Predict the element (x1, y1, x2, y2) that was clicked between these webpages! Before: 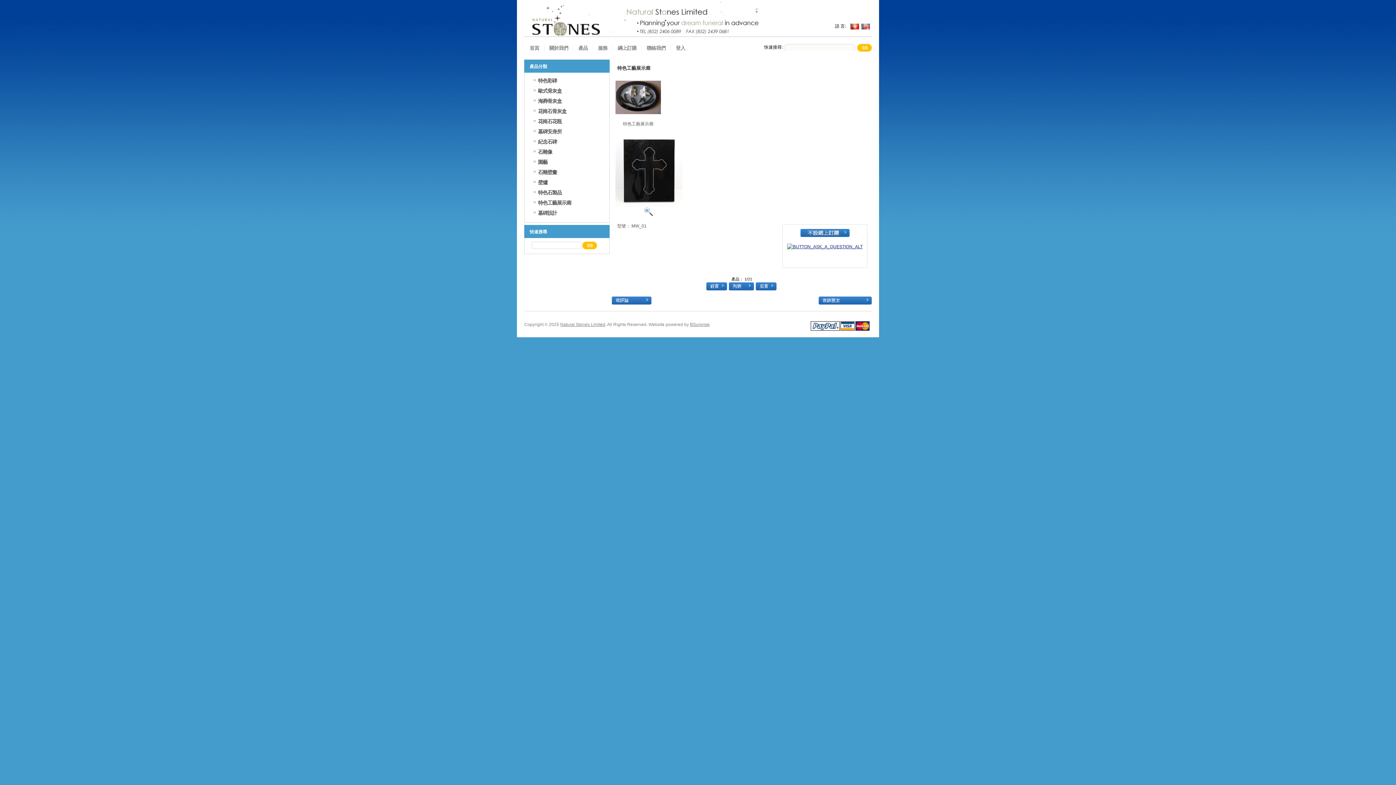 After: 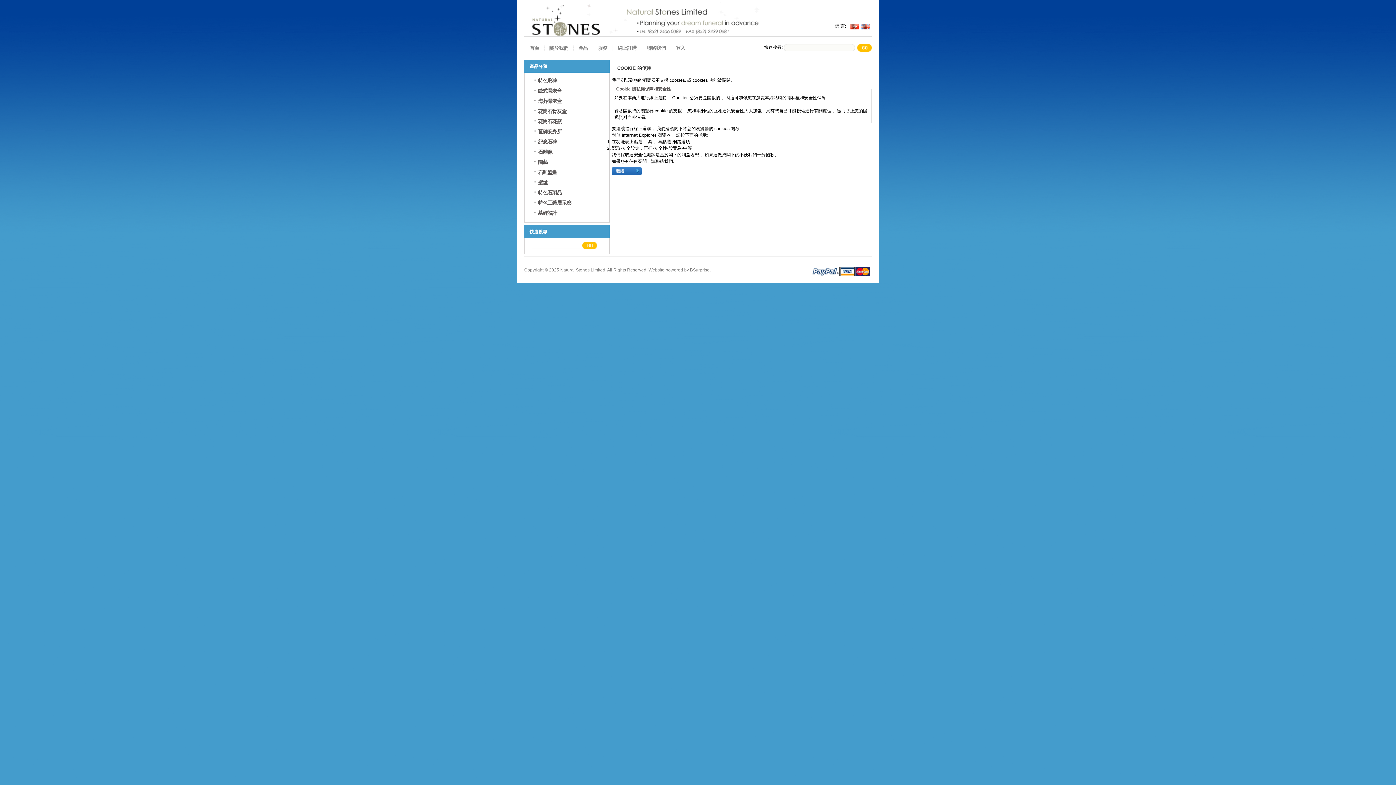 Action: bbox: (818, 297, 872, 302)